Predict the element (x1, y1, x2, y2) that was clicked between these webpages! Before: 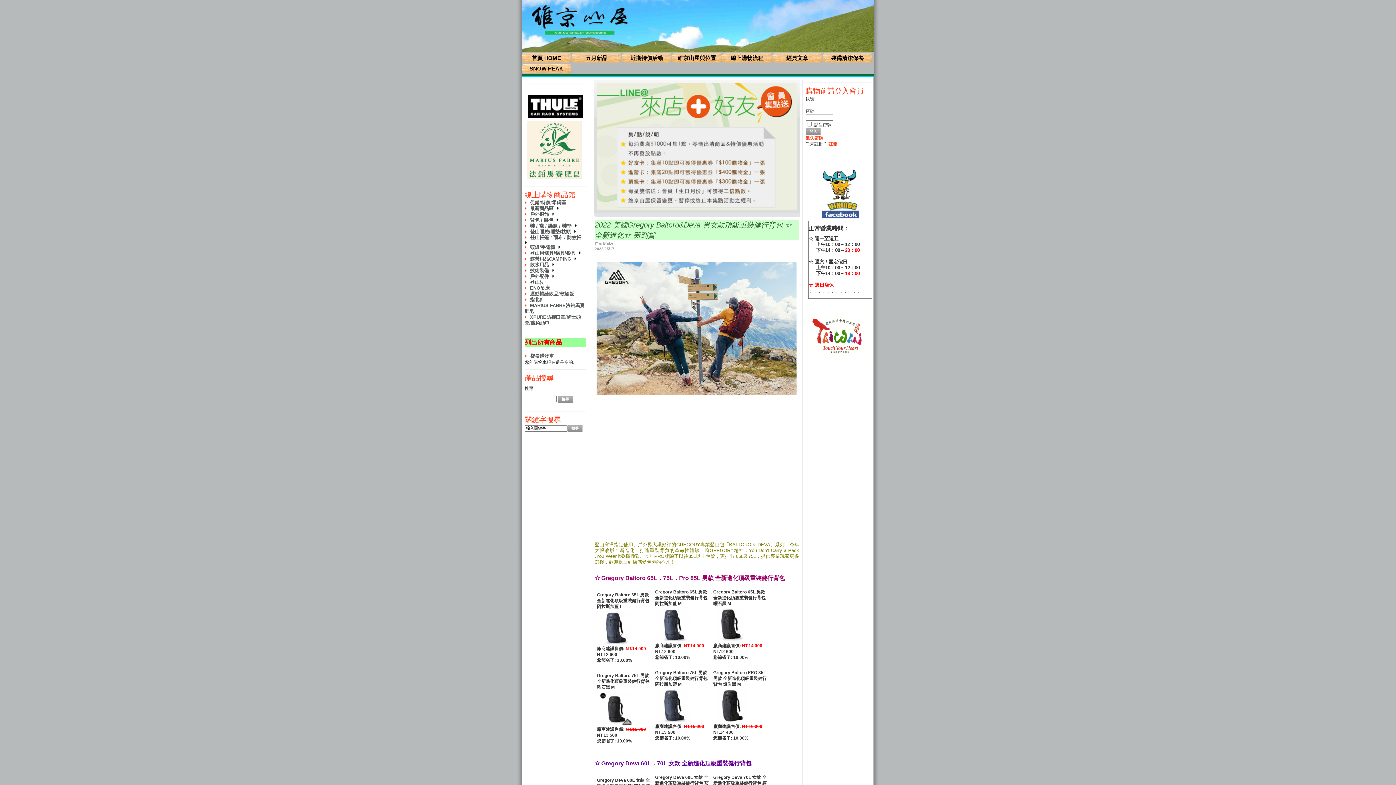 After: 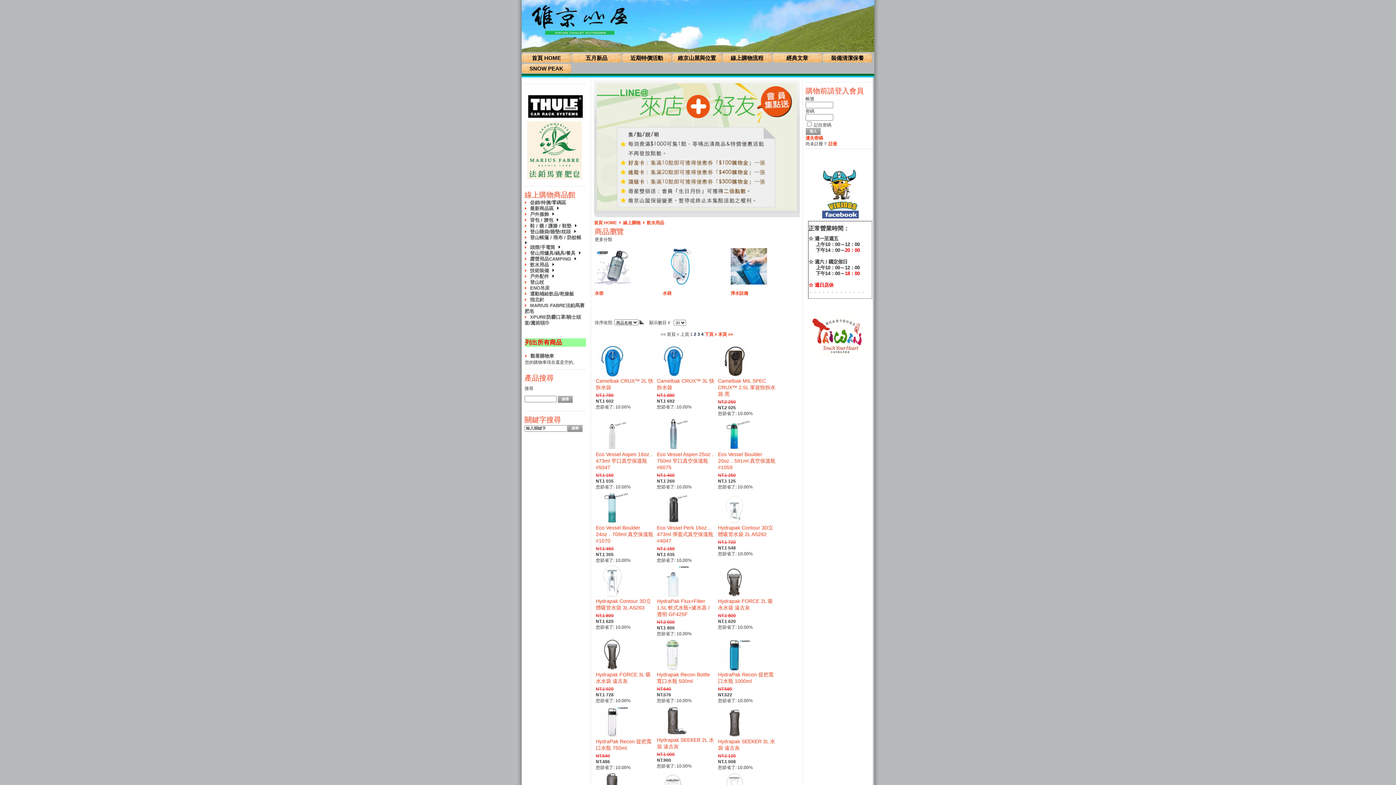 Action: bbox: (524, 262, 554, 267) label: 飲水用品  